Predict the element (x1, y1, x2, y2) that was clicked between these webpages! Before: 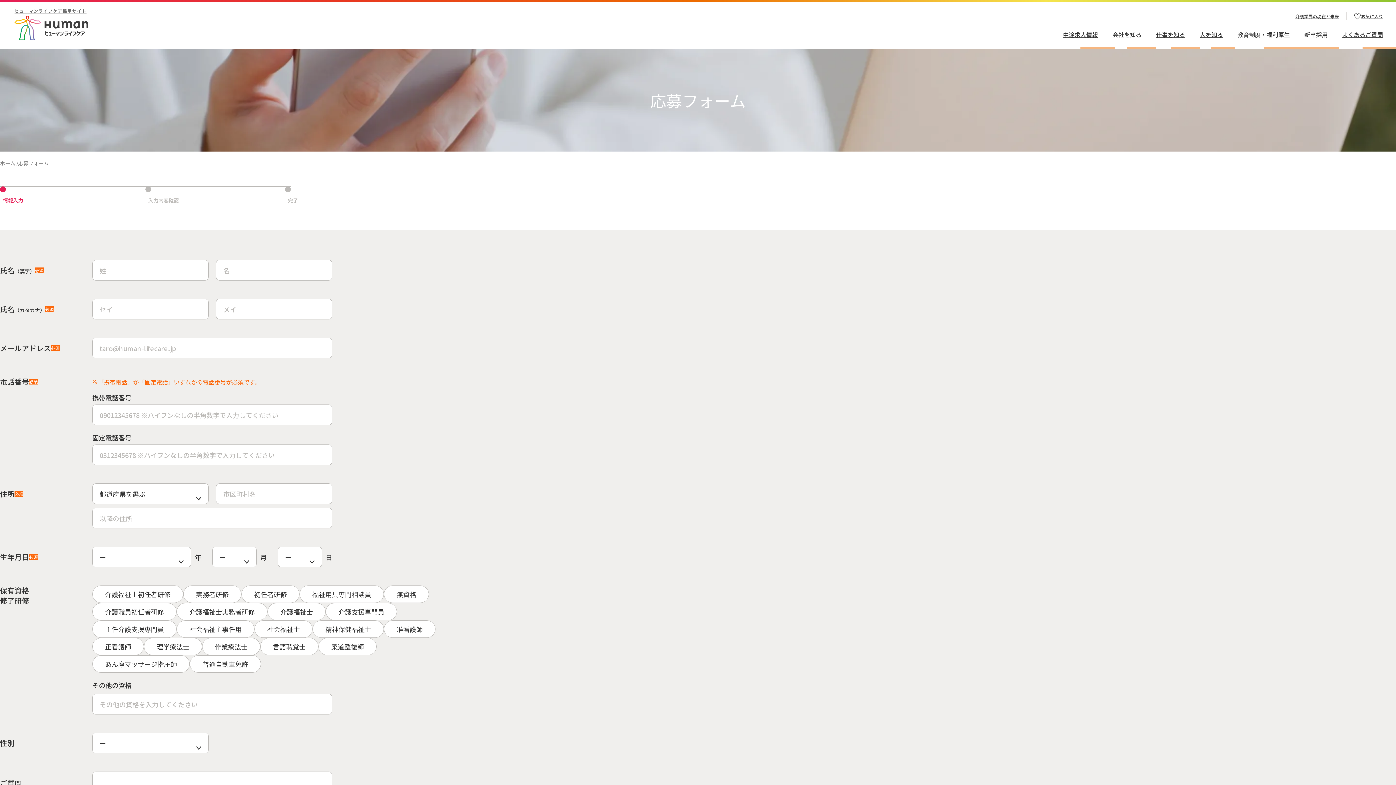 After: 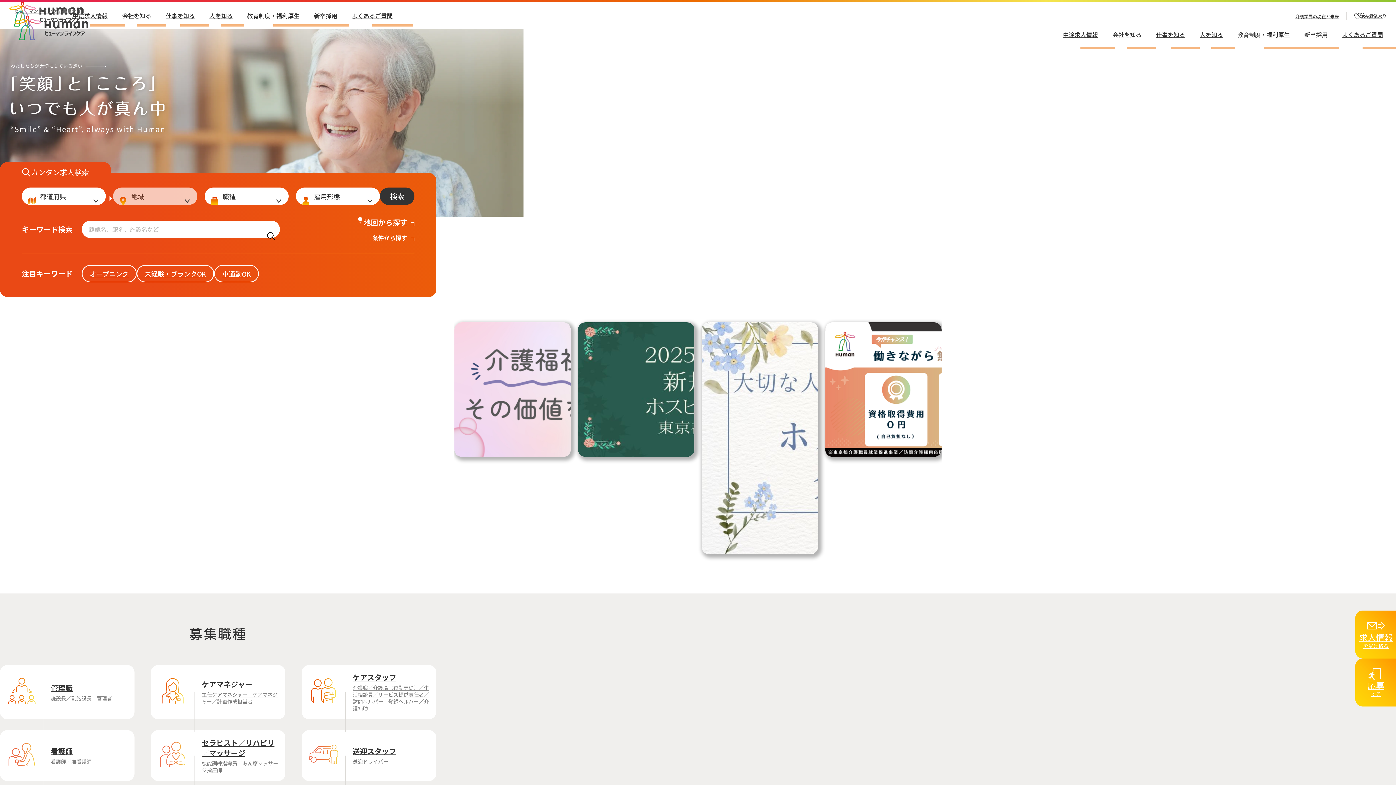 Action: bbox: (0, 159, 16, 166) label: ホーム 